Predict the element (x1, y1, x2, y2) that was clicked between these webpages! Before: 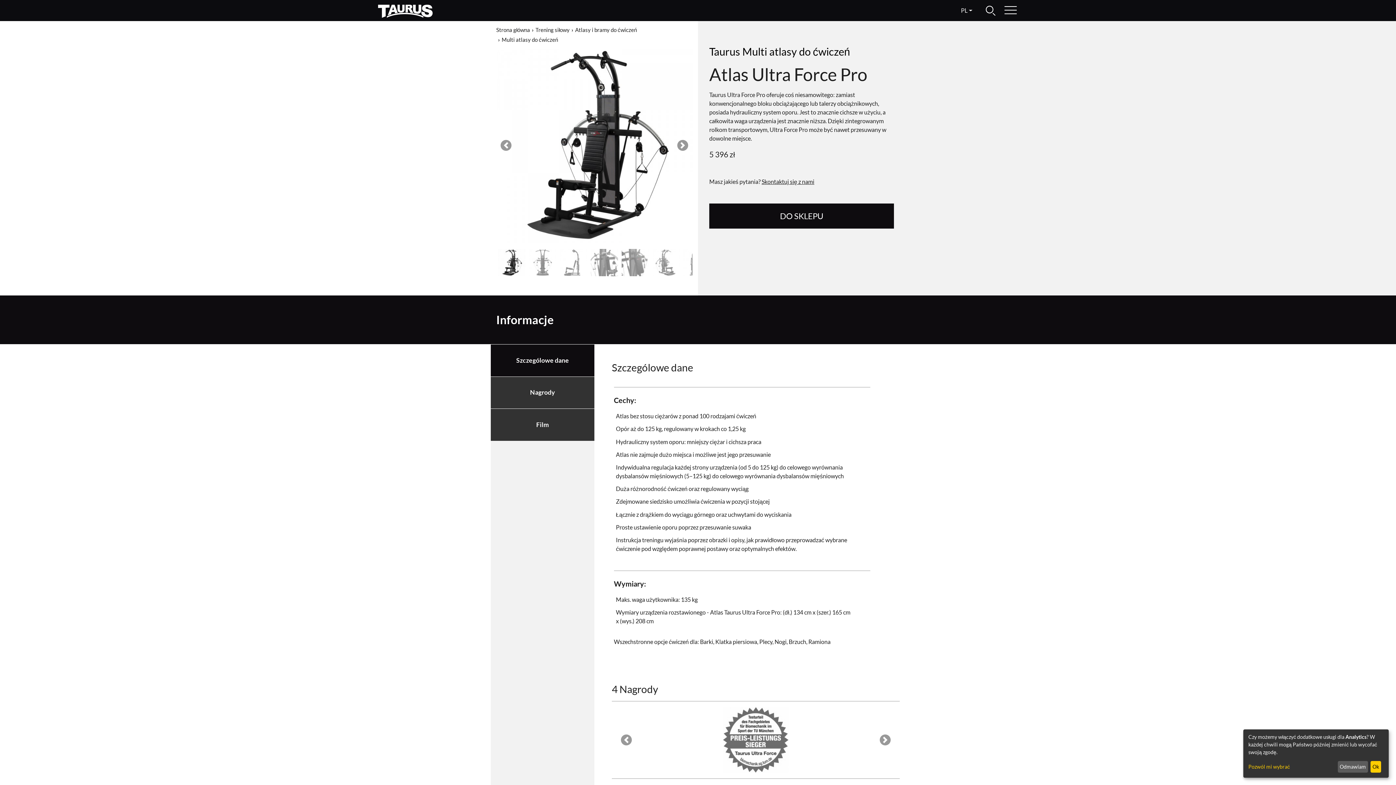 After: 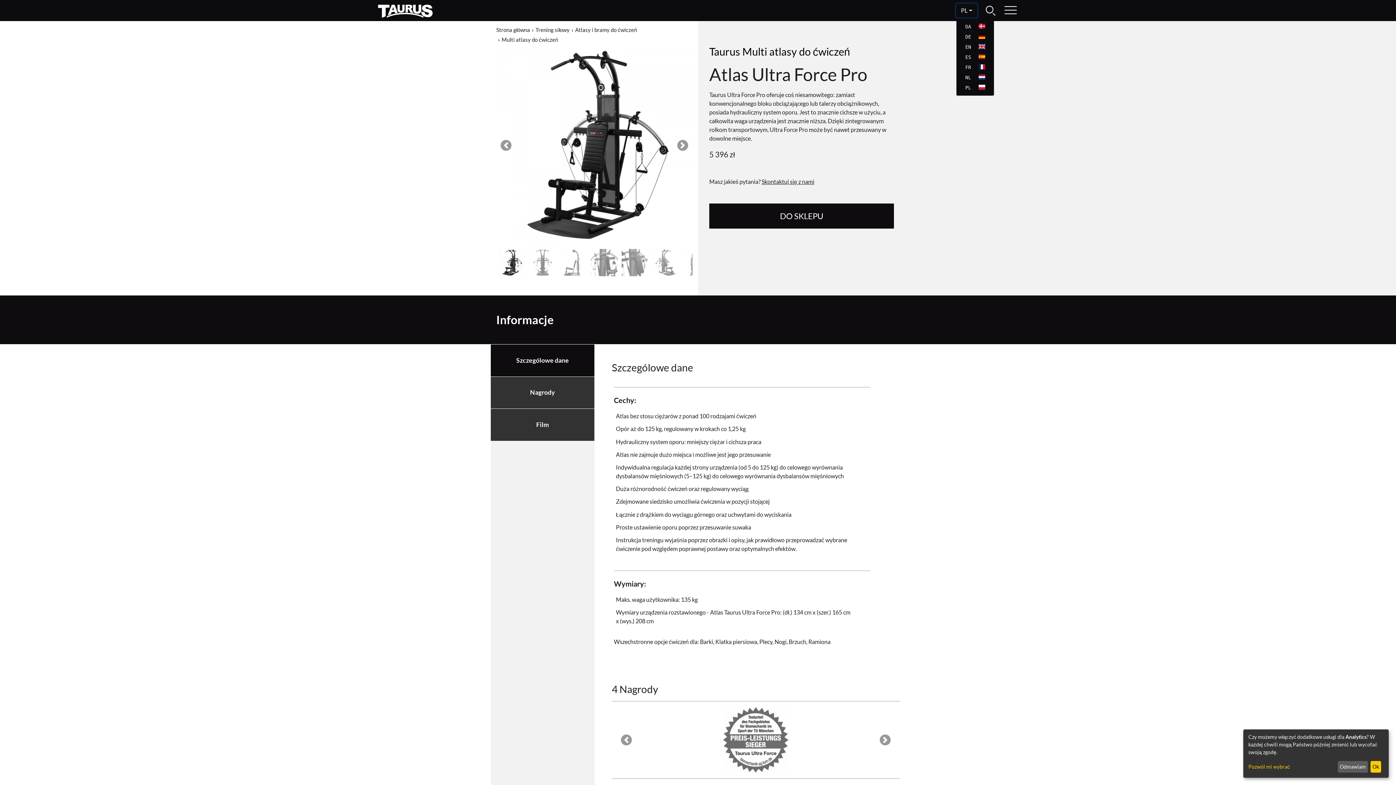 Action: bbox: (956, 3, 977, 17) label: PL